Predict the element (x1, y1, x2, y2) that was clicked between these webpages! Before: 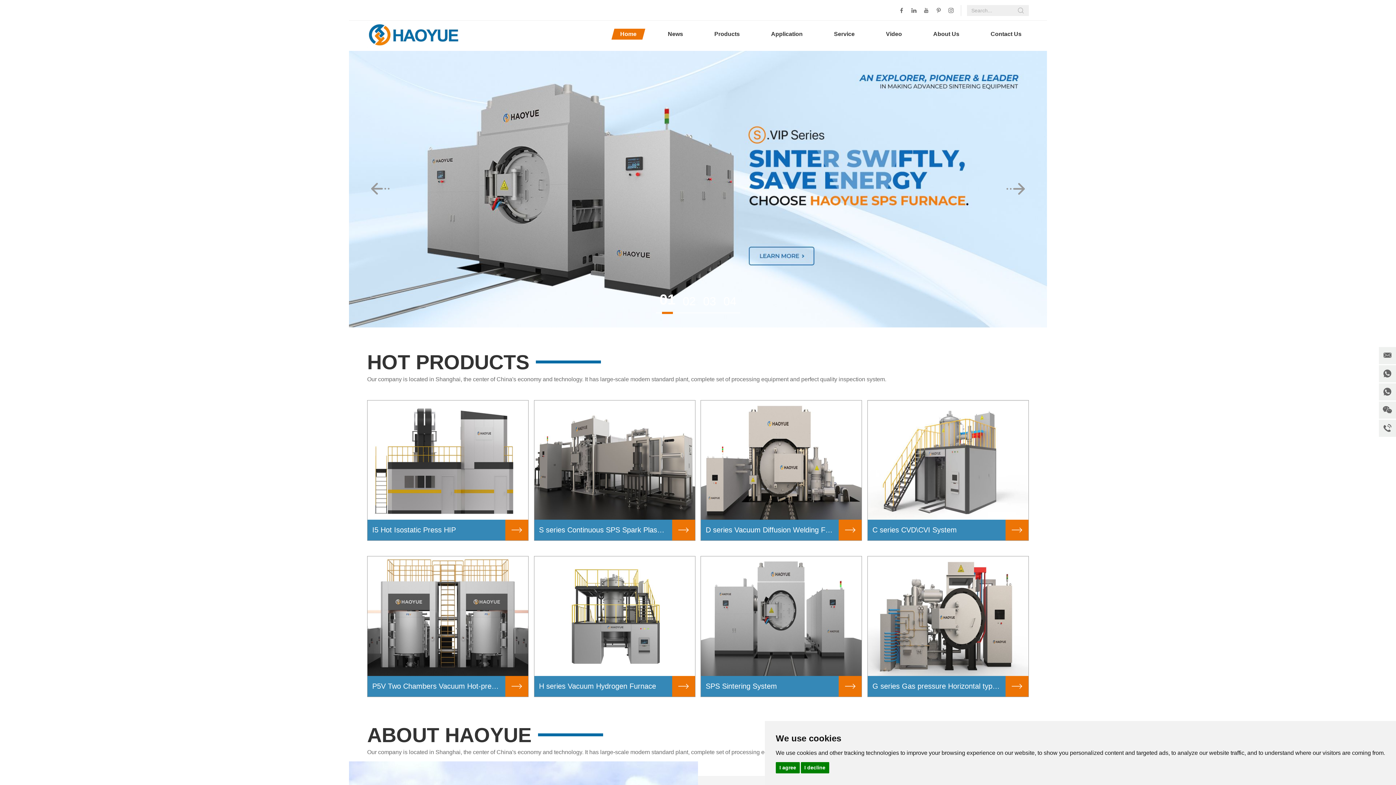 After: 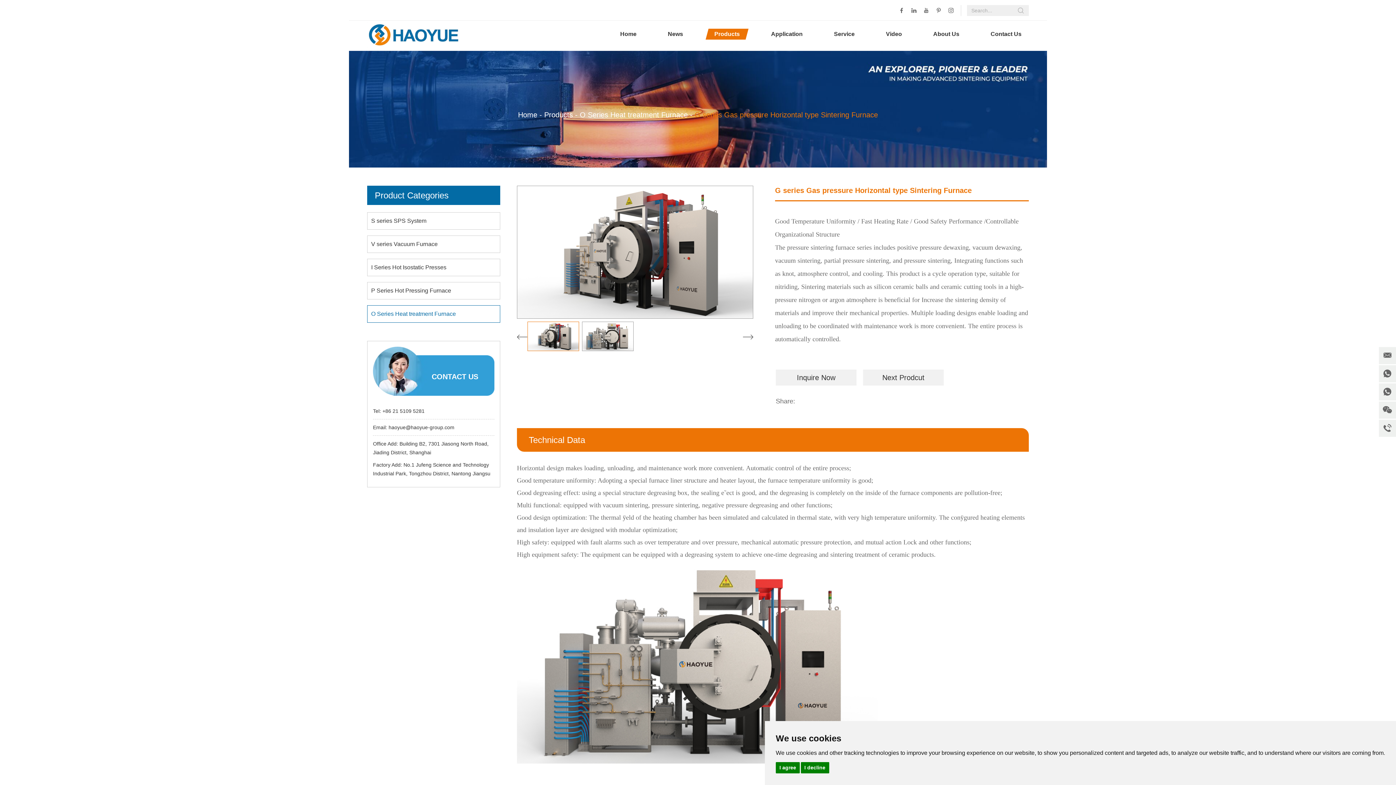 Action: label: G series Gas pressure Horizontal type Sintering Furnace bbox: (872, 676, 1001, 697)